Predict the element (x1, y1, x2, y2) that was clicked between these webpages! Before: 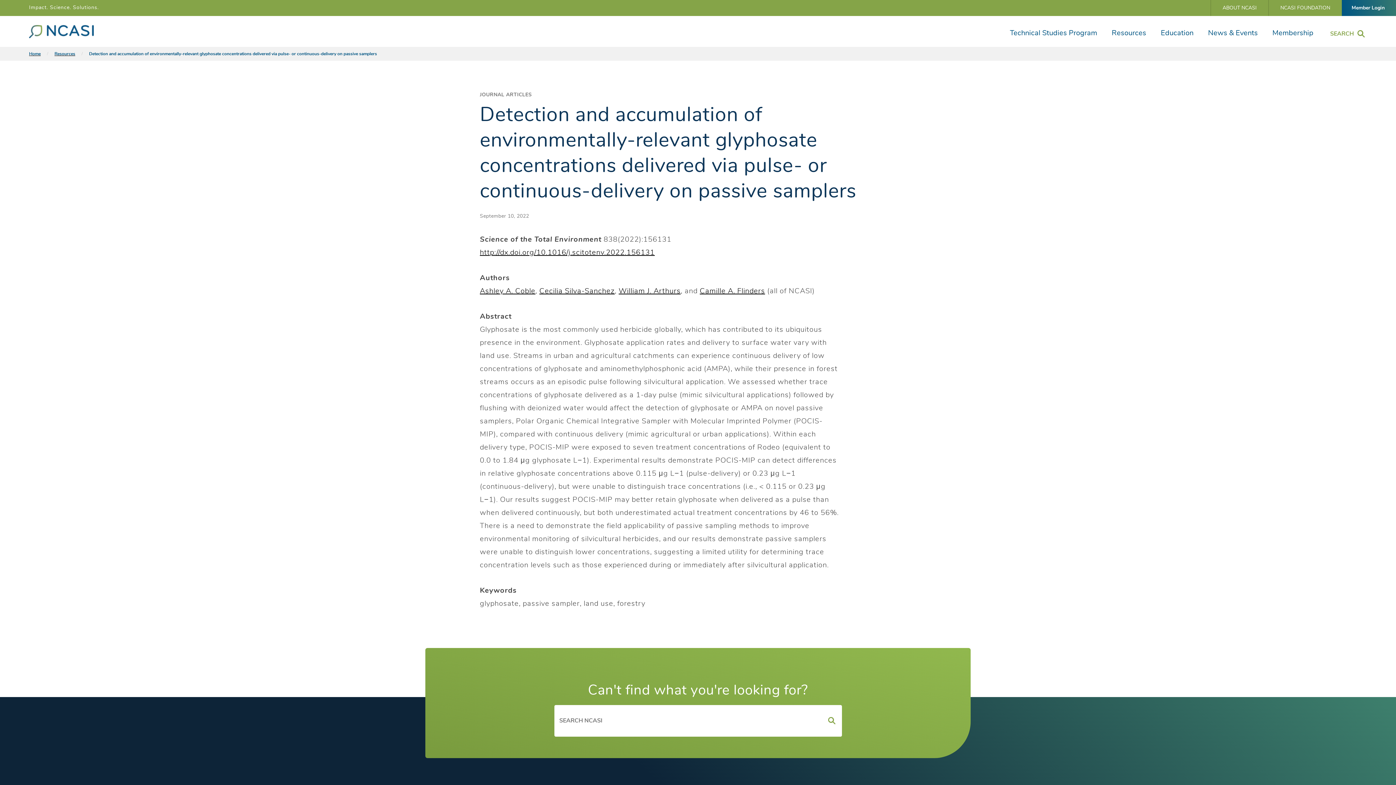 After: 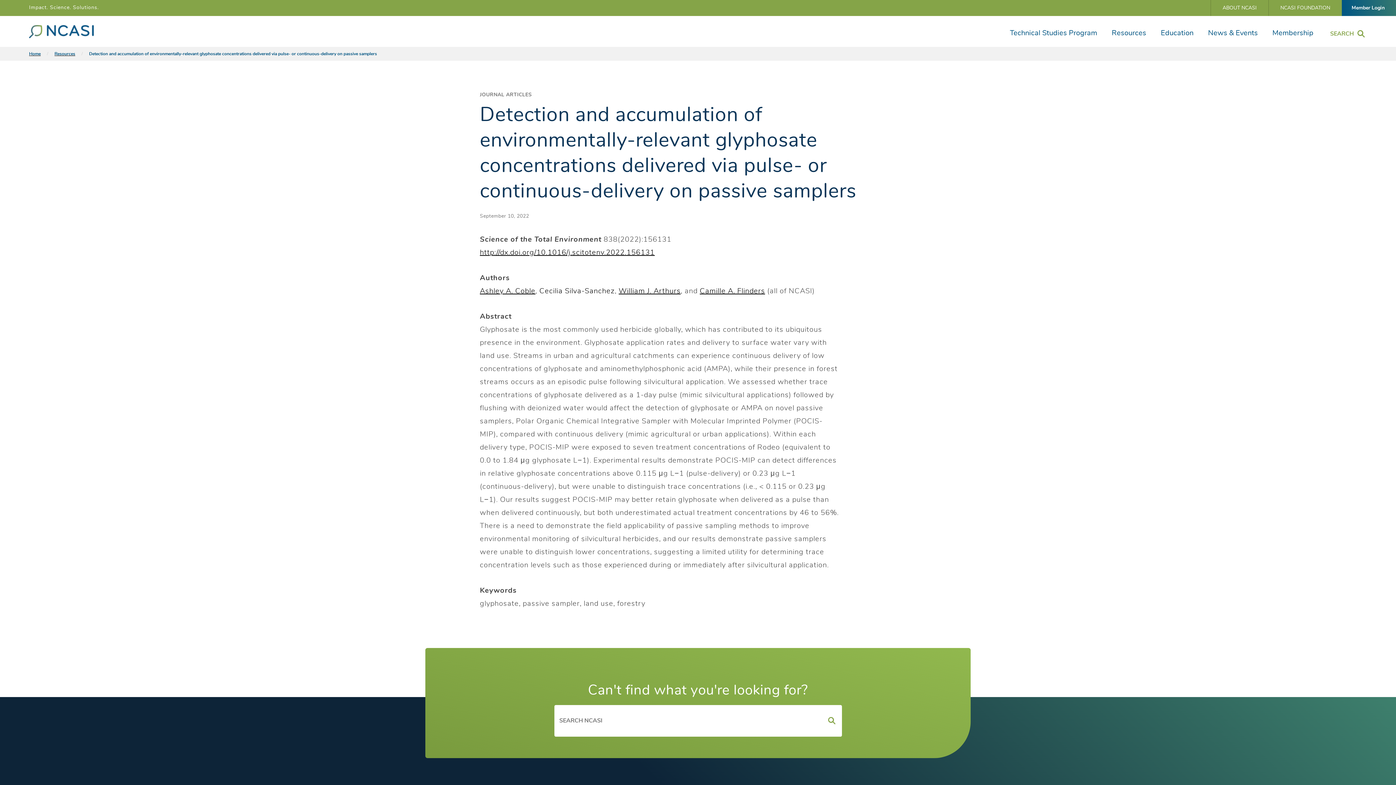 Action: bbox: (539, 287, 614, 294) label: Cecilia Silva-Sanchez